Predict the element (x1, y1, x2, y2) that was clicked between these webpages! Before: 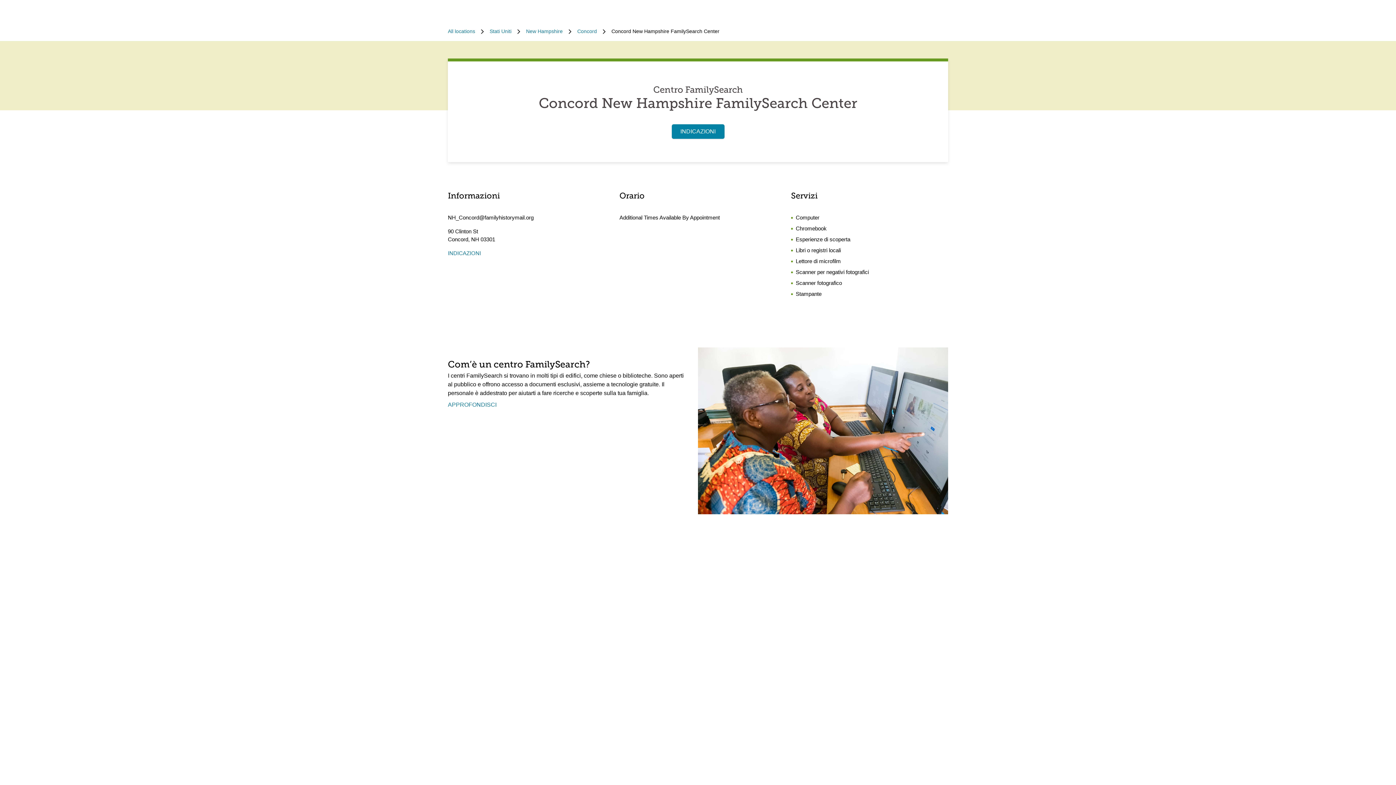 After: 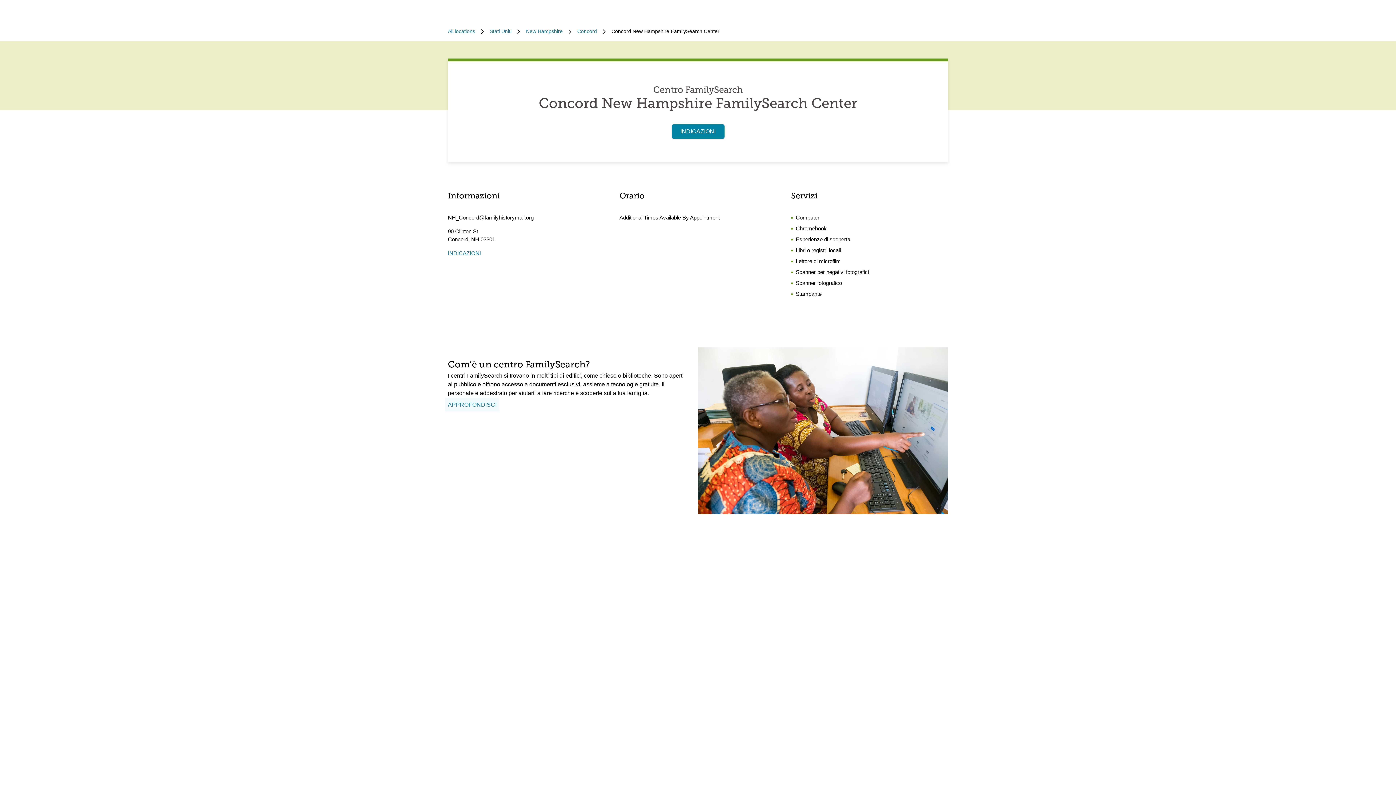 Action: bbox: (445, 397, 499, 412) label: APPROFONDISCI